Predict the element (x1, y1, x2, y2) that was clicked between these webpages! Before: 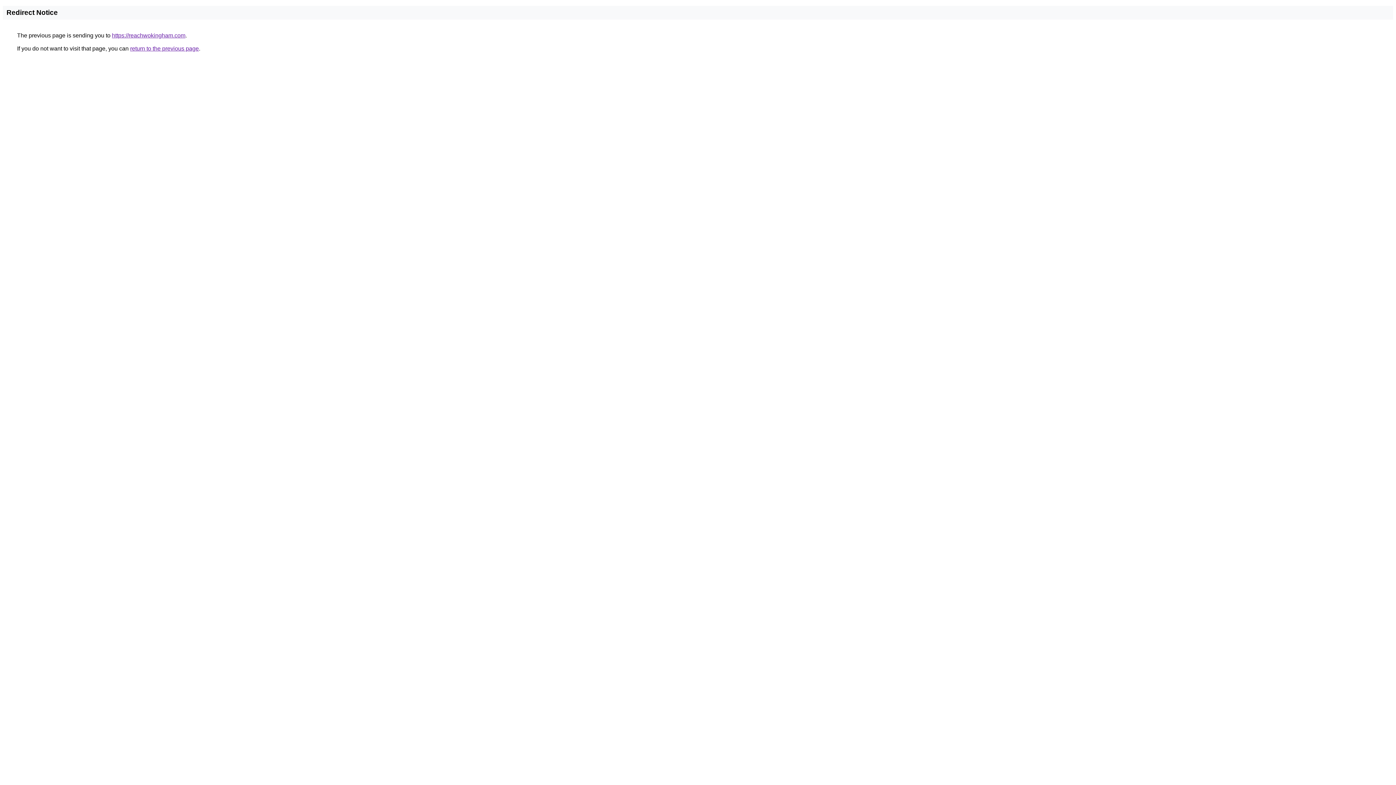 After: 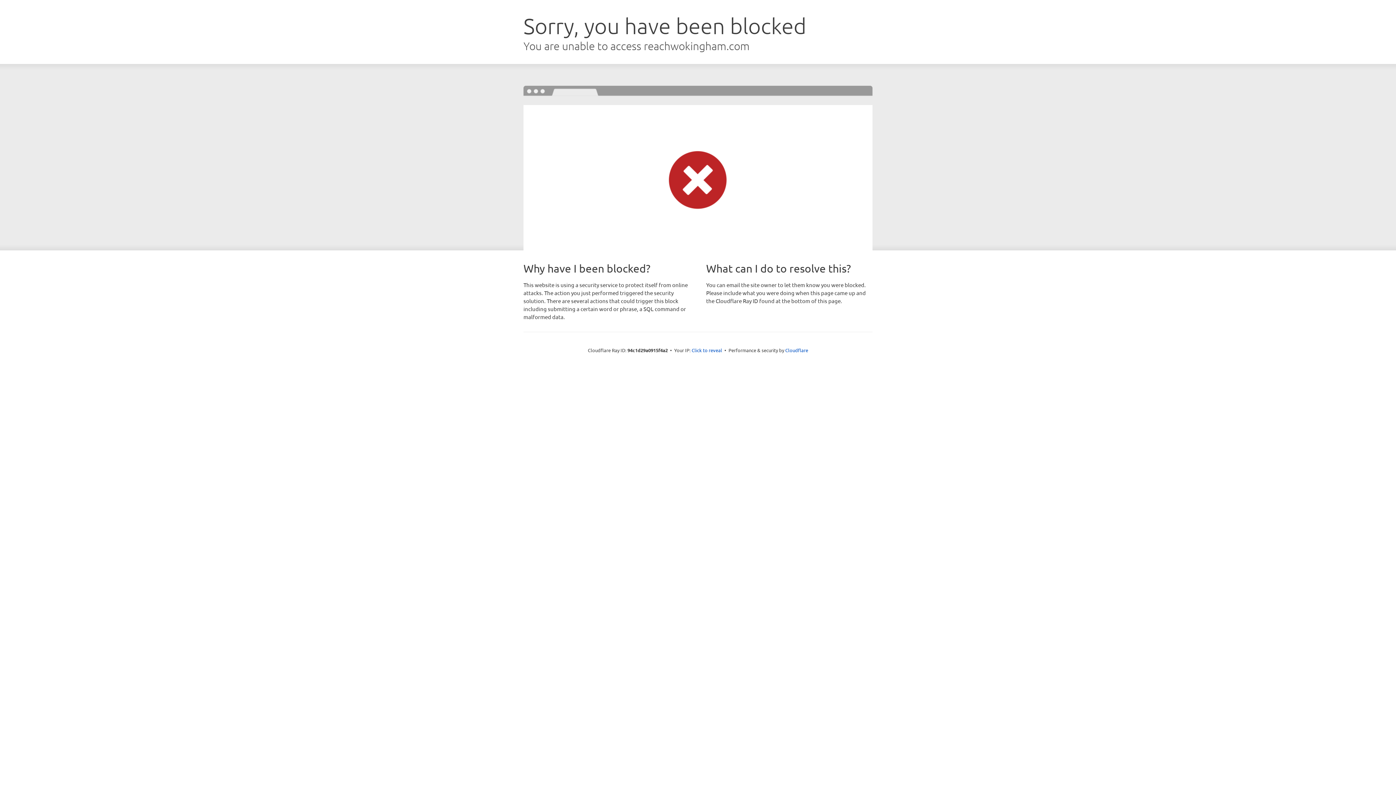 Action: bbox: (112, 32, 185, 38) label: https://reachwokingham.com